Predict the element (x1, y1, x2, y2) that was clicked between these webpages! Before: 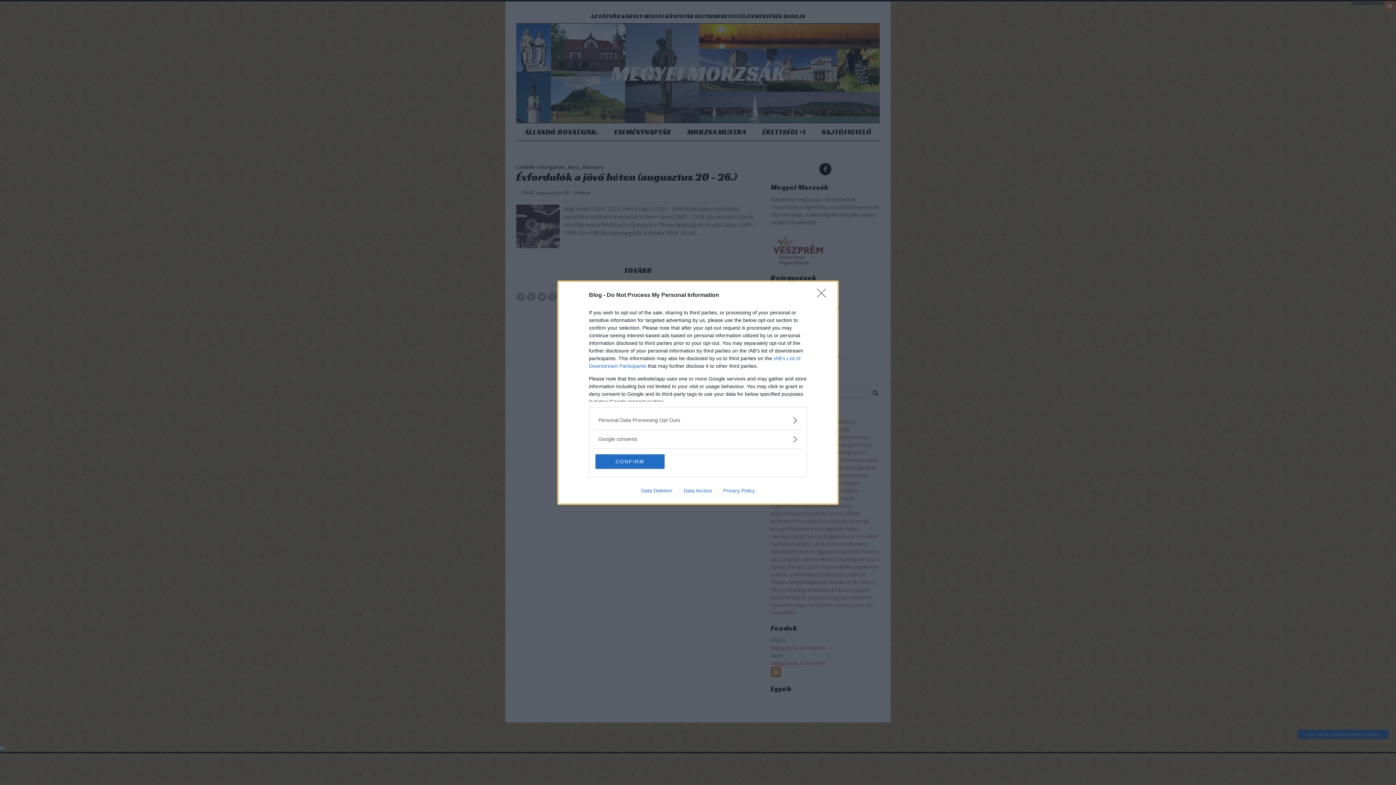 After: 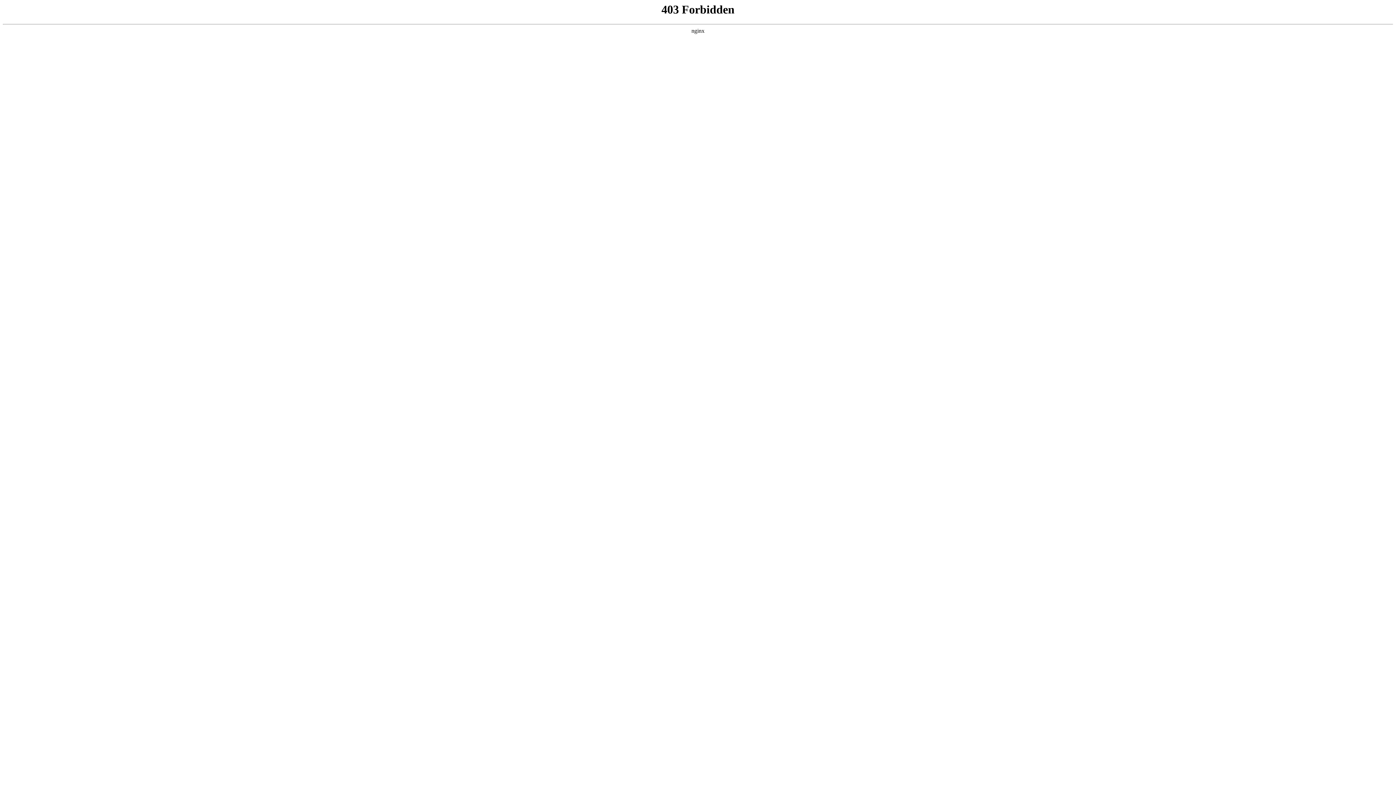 Action: label: Data Access bbox: (678, 487, 717, 493)